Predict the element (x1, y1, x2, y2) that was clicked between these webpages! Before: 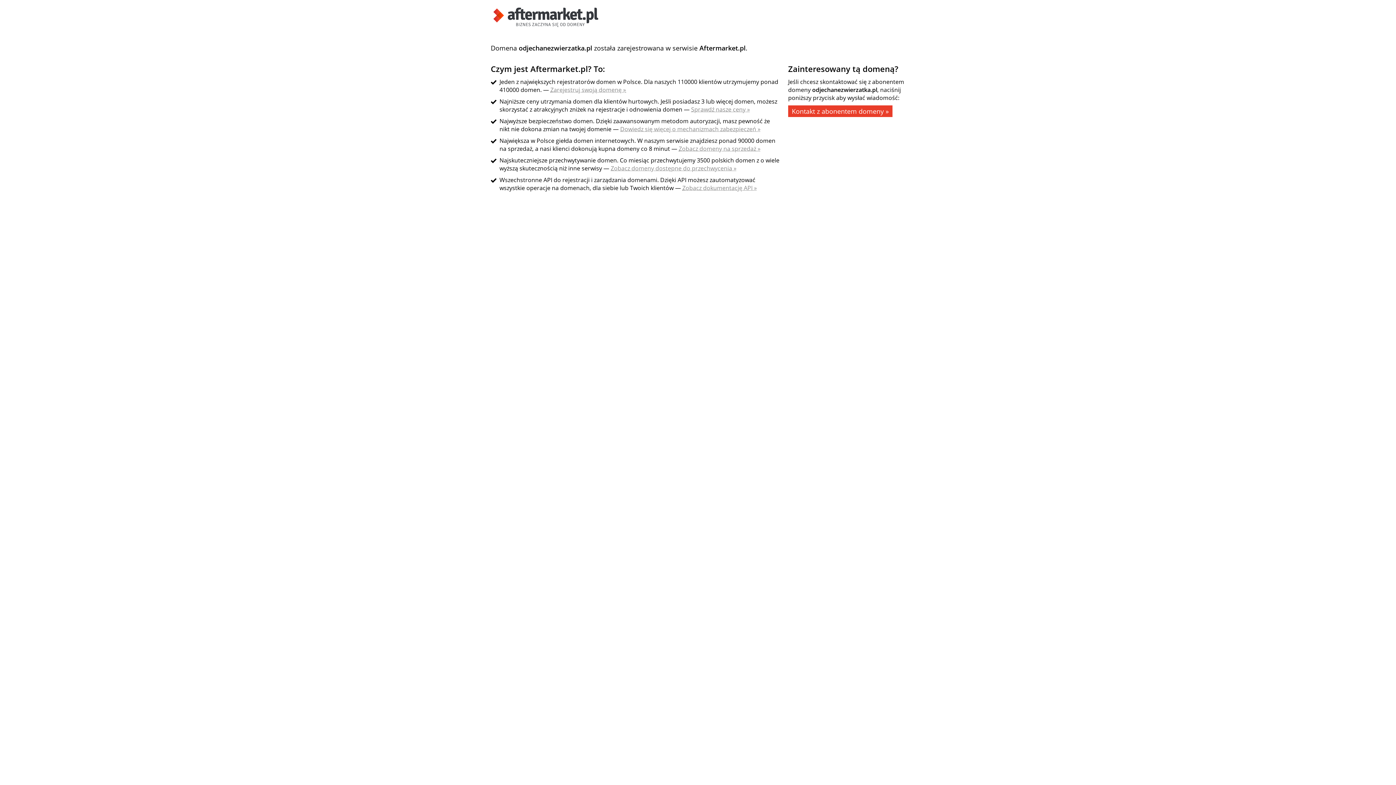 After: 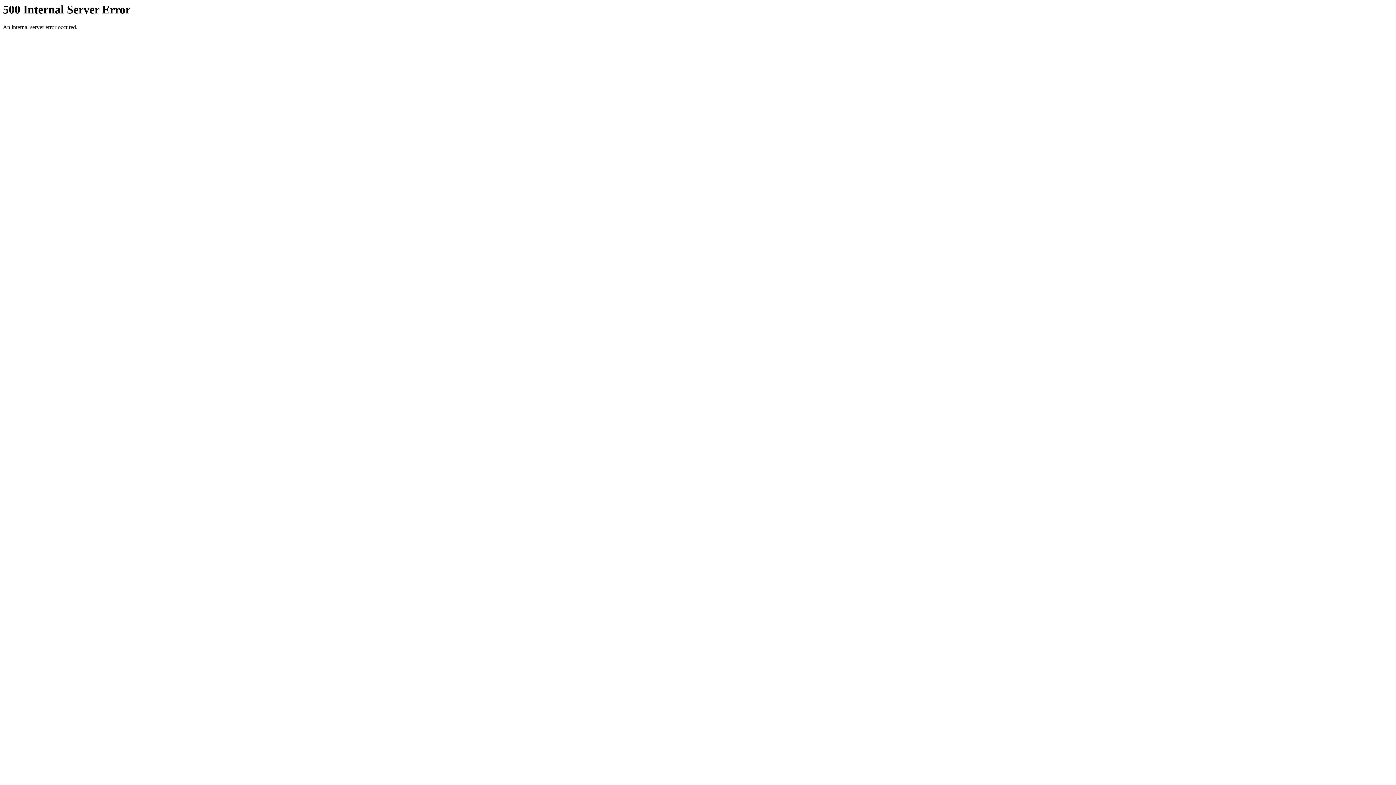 Action: bbox: (691, 105, 750, 113) label: Sprawdź nasze ceny »